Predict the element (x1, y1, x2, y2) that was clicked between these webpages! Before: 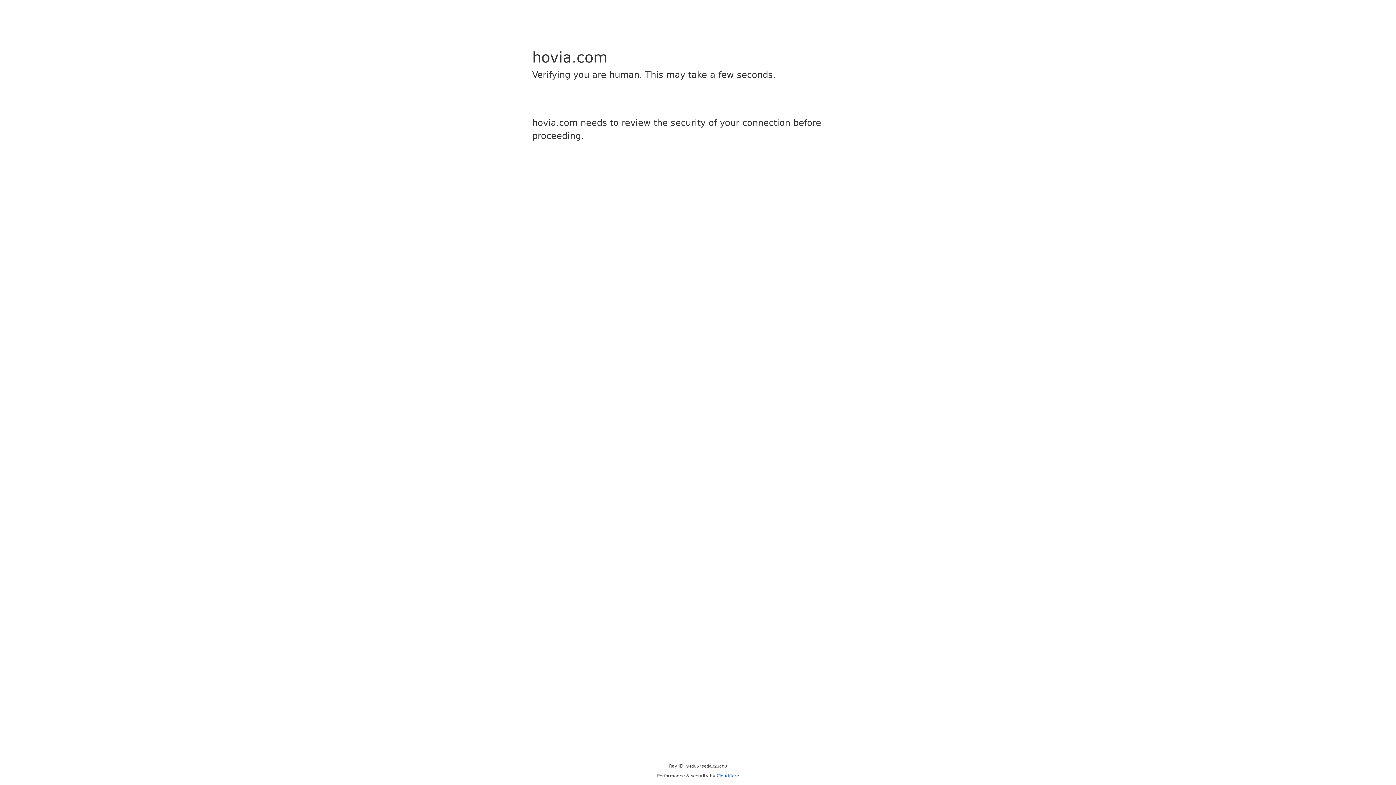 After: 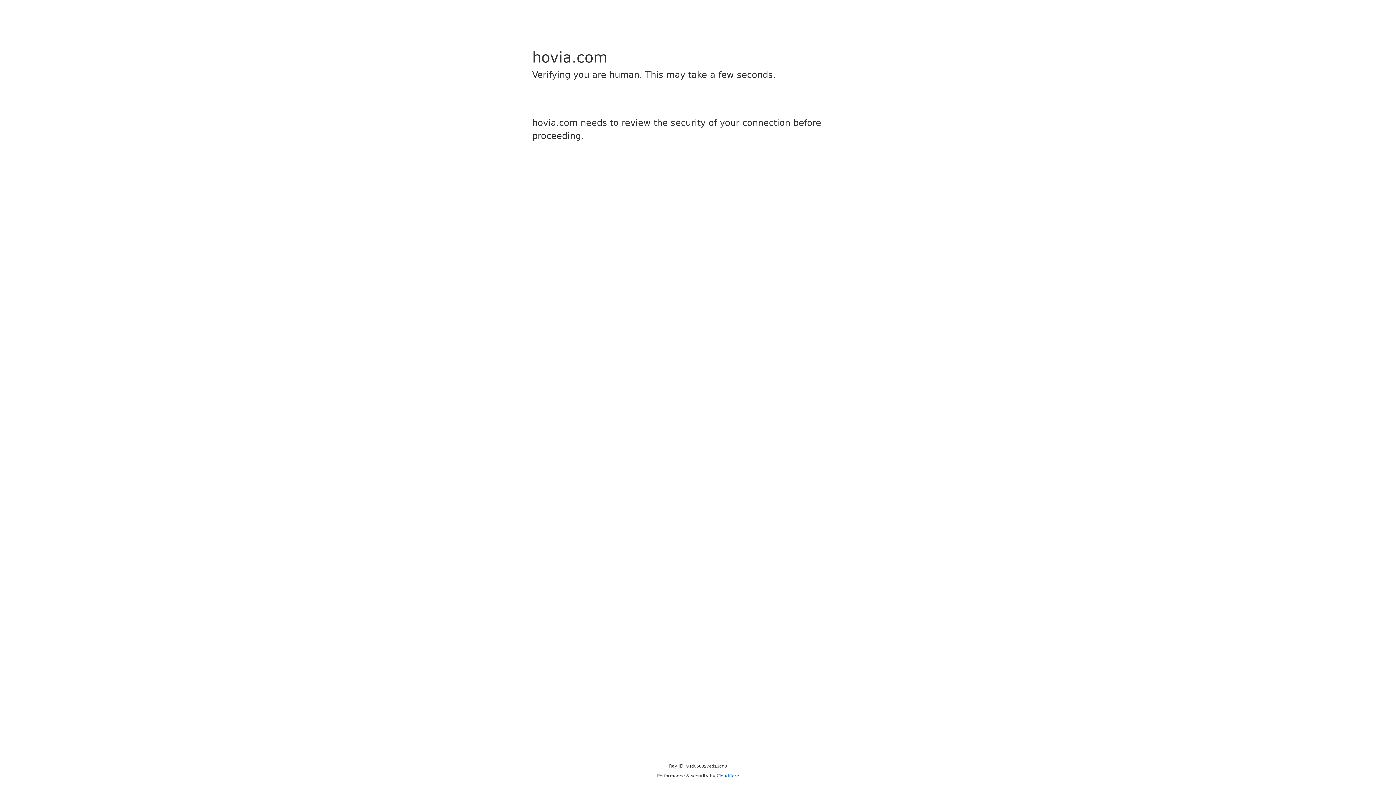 Action: bbox: (716, 773, 739, 778) label: Cloudflare